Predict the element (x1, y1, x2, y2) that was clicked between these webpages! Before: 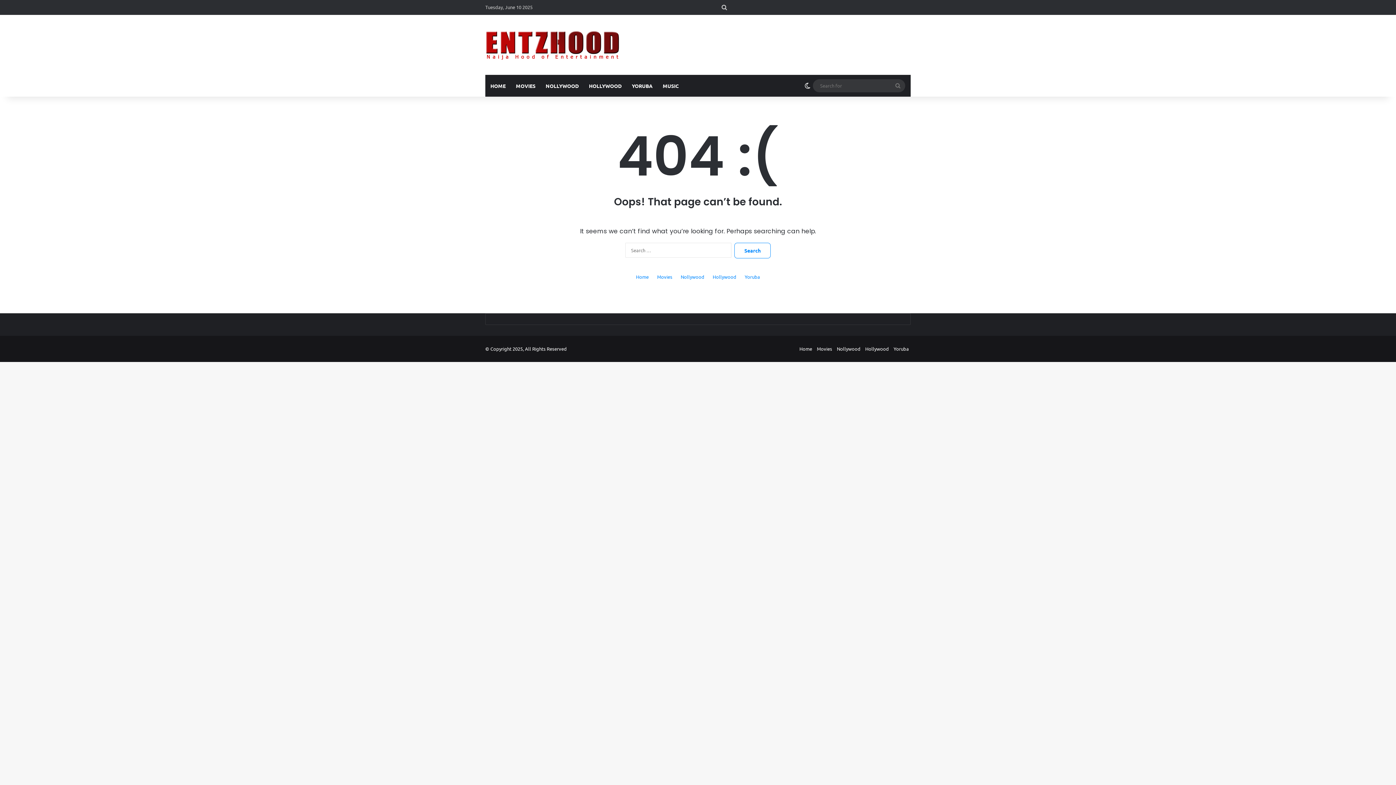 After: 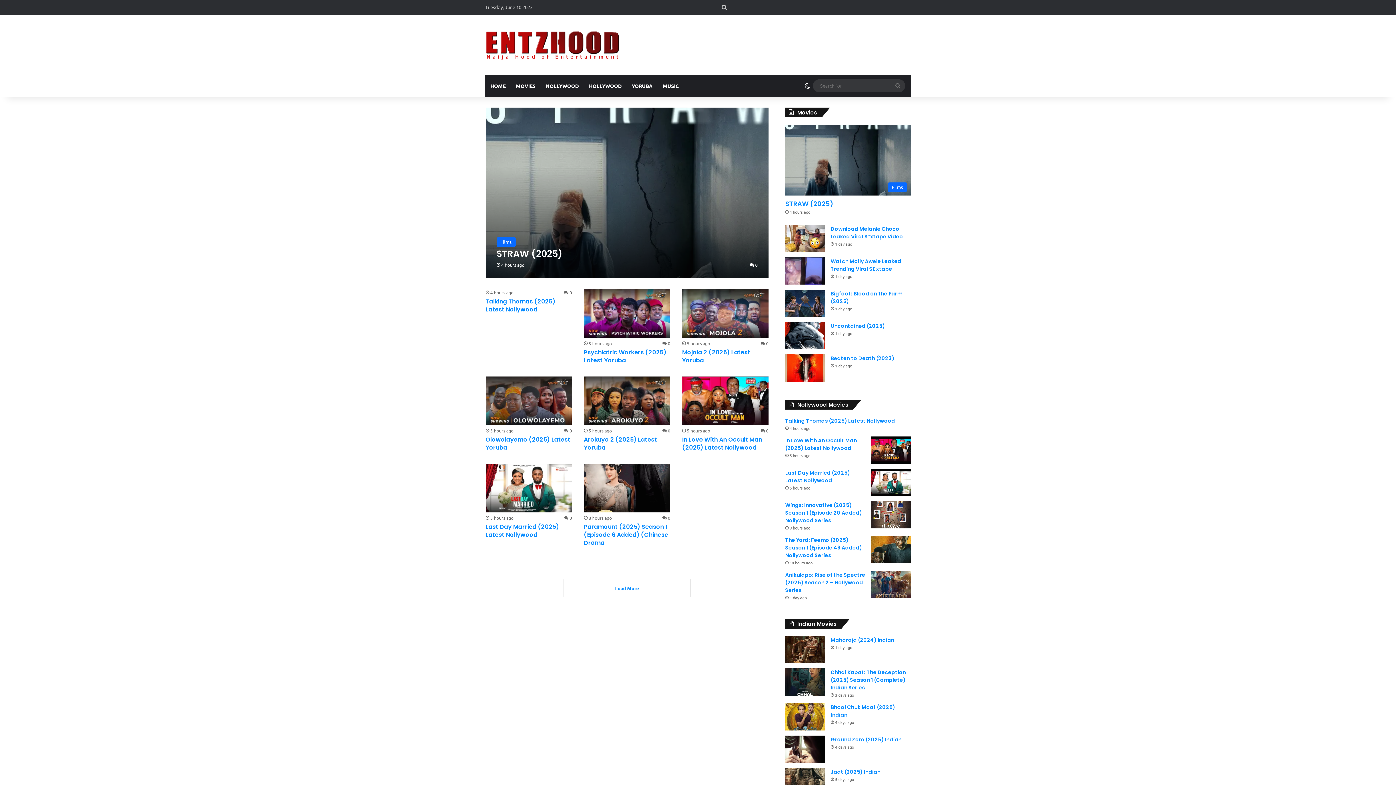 Action: bbox: (799, 345, 812, 352) label: Home